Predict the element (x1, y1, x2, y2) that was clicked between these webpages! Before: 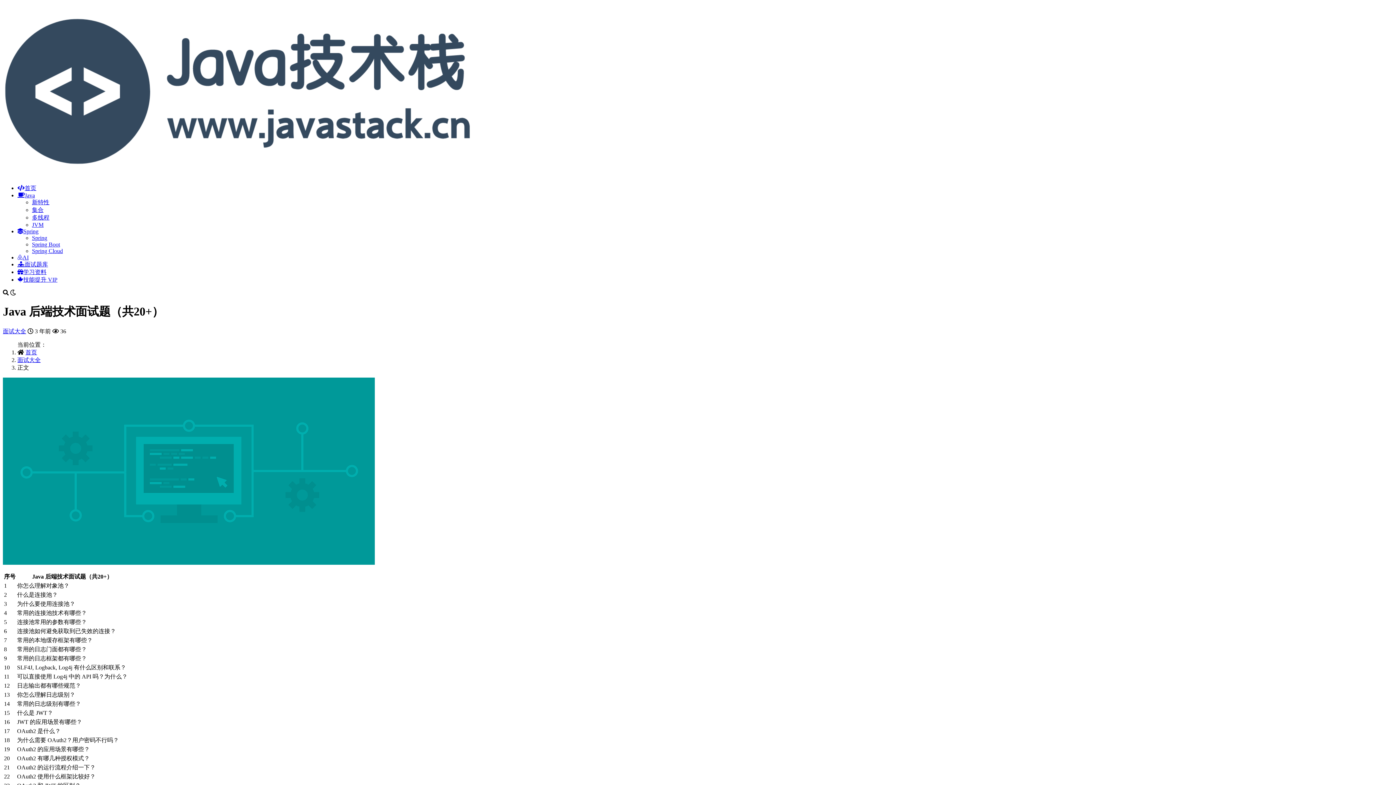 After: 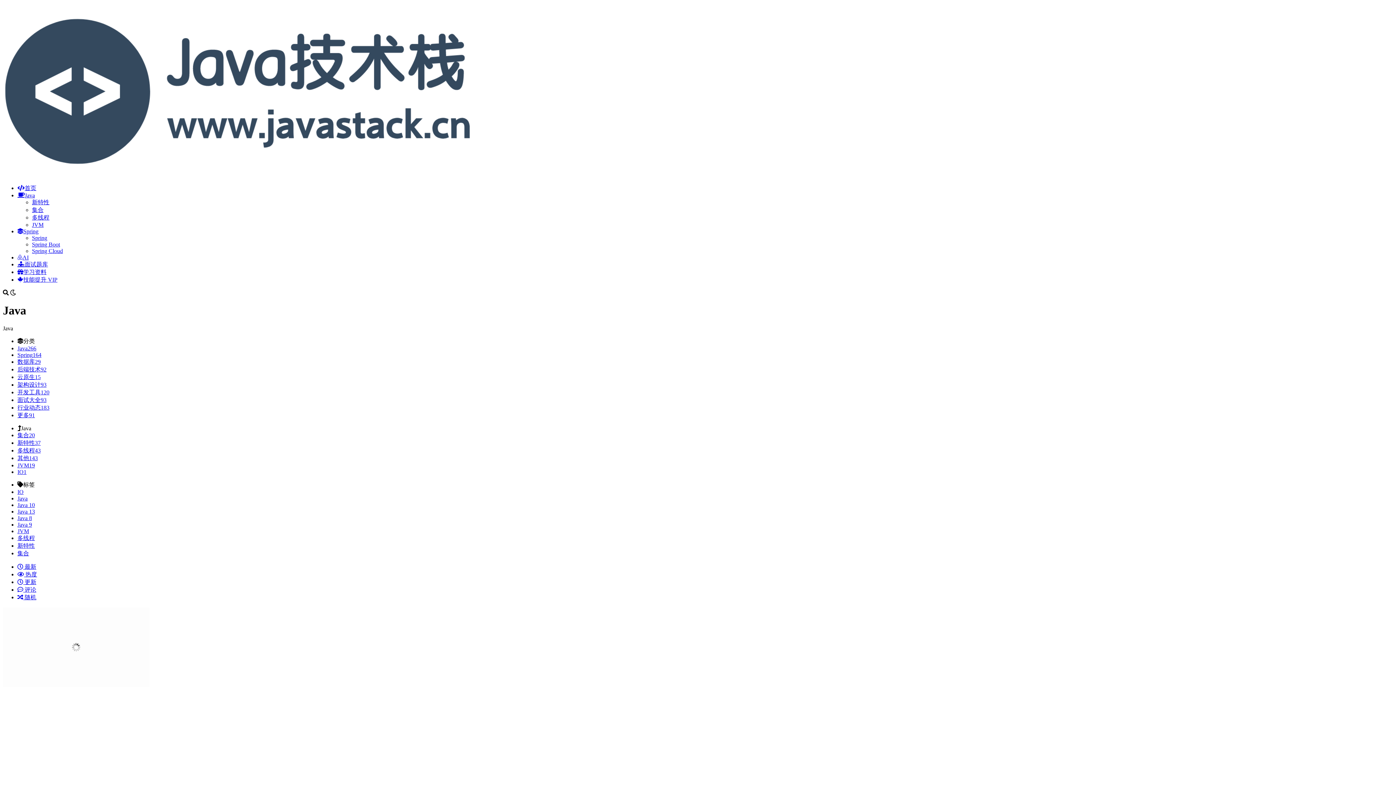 Action: label: Java bbox: (17, 192, 34, 198)